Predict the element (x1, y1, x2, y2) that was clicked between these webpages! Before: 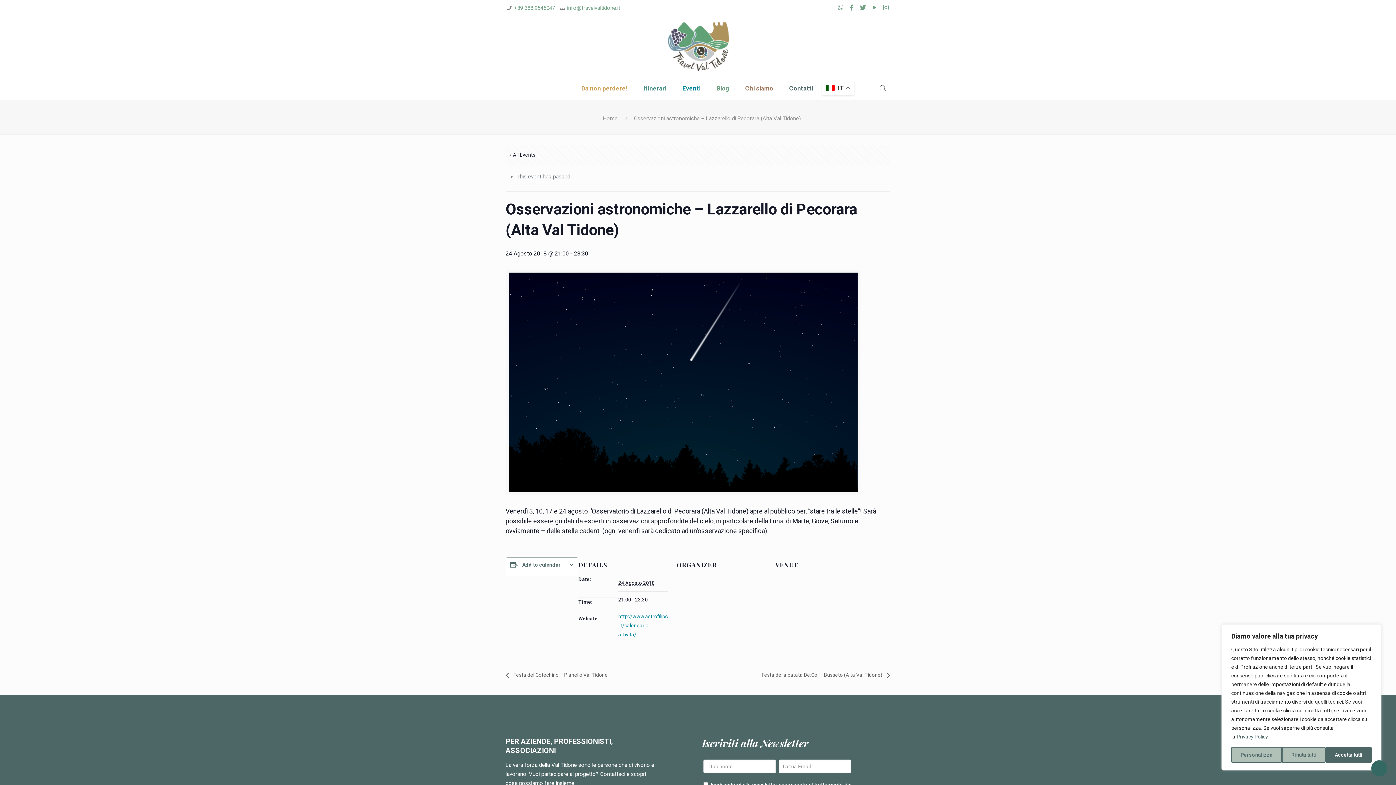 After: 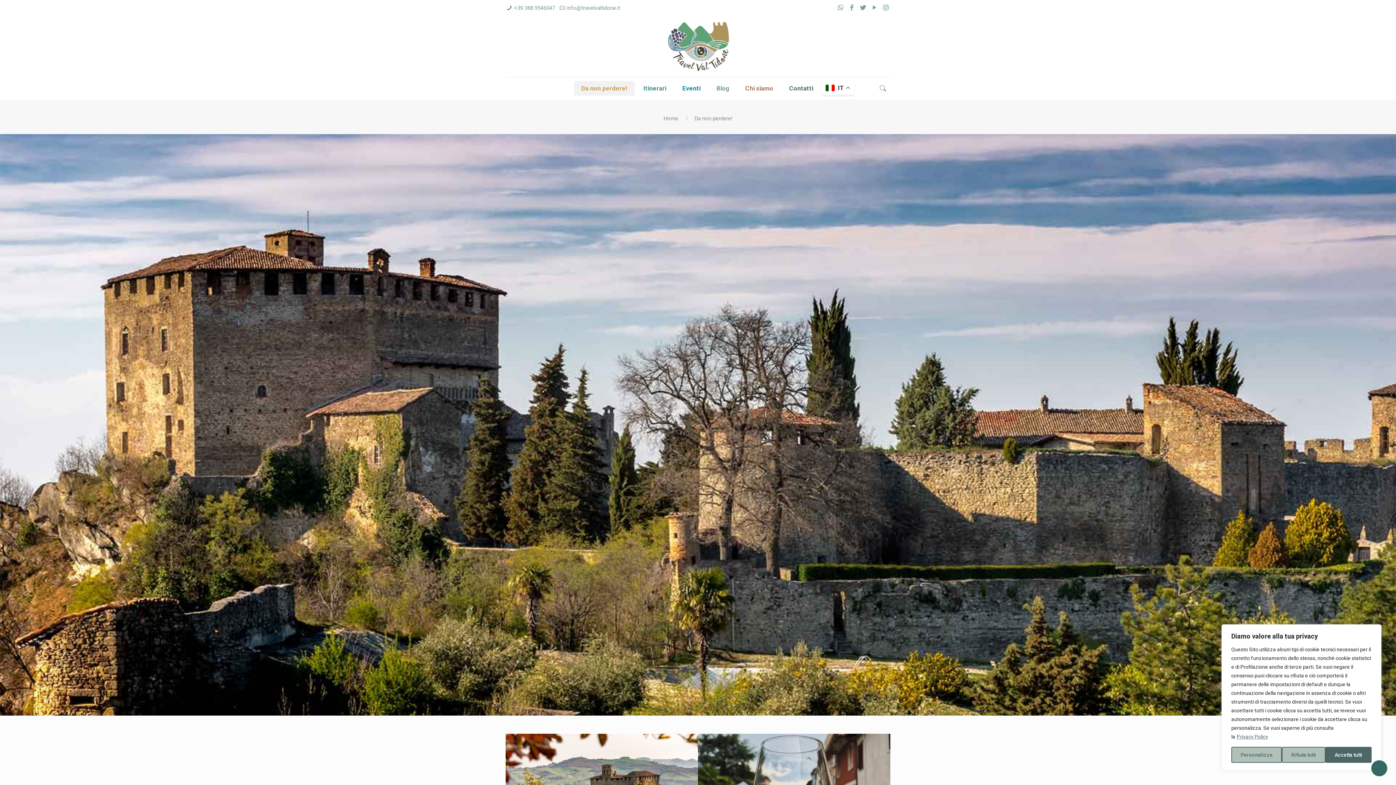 Action: bbox: (574, 81, 634, 95) label: Da non perdere!